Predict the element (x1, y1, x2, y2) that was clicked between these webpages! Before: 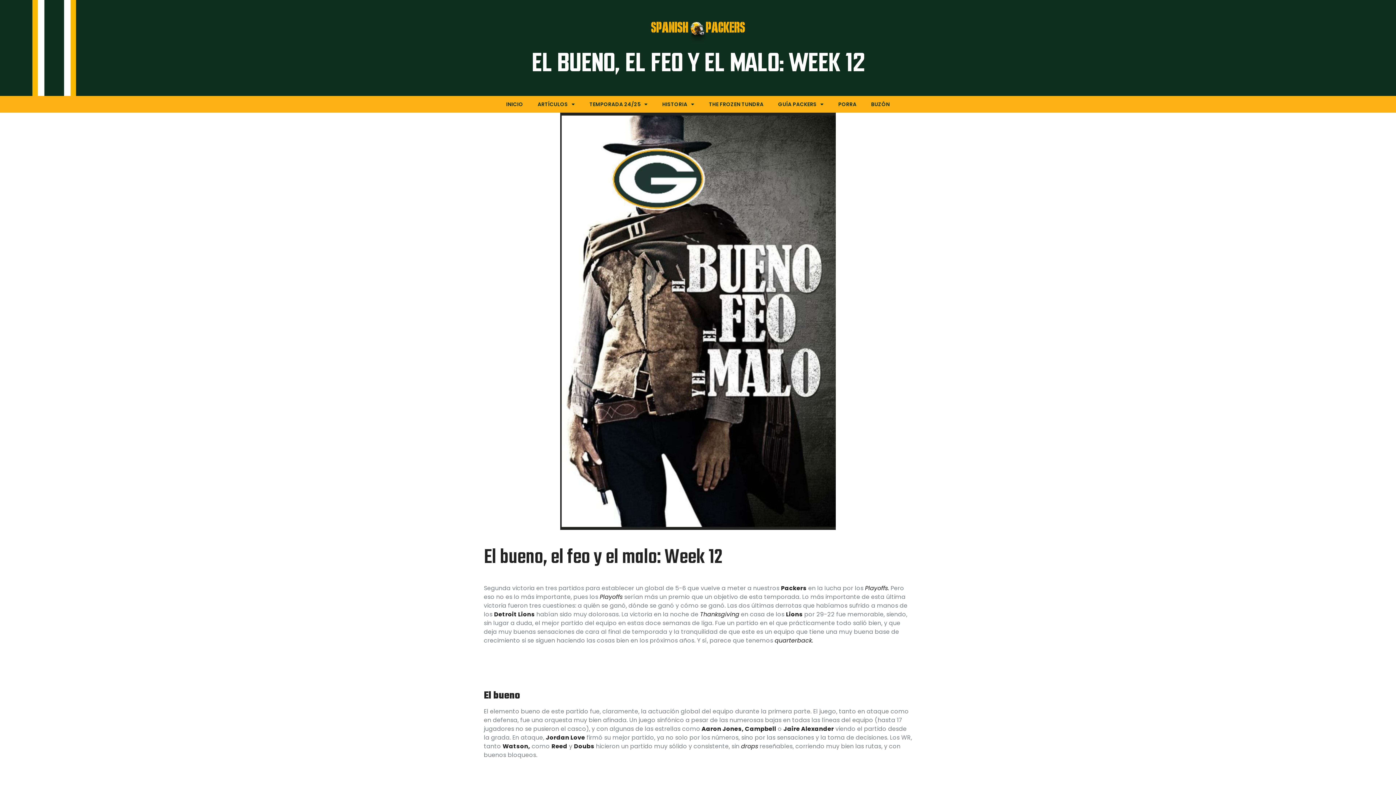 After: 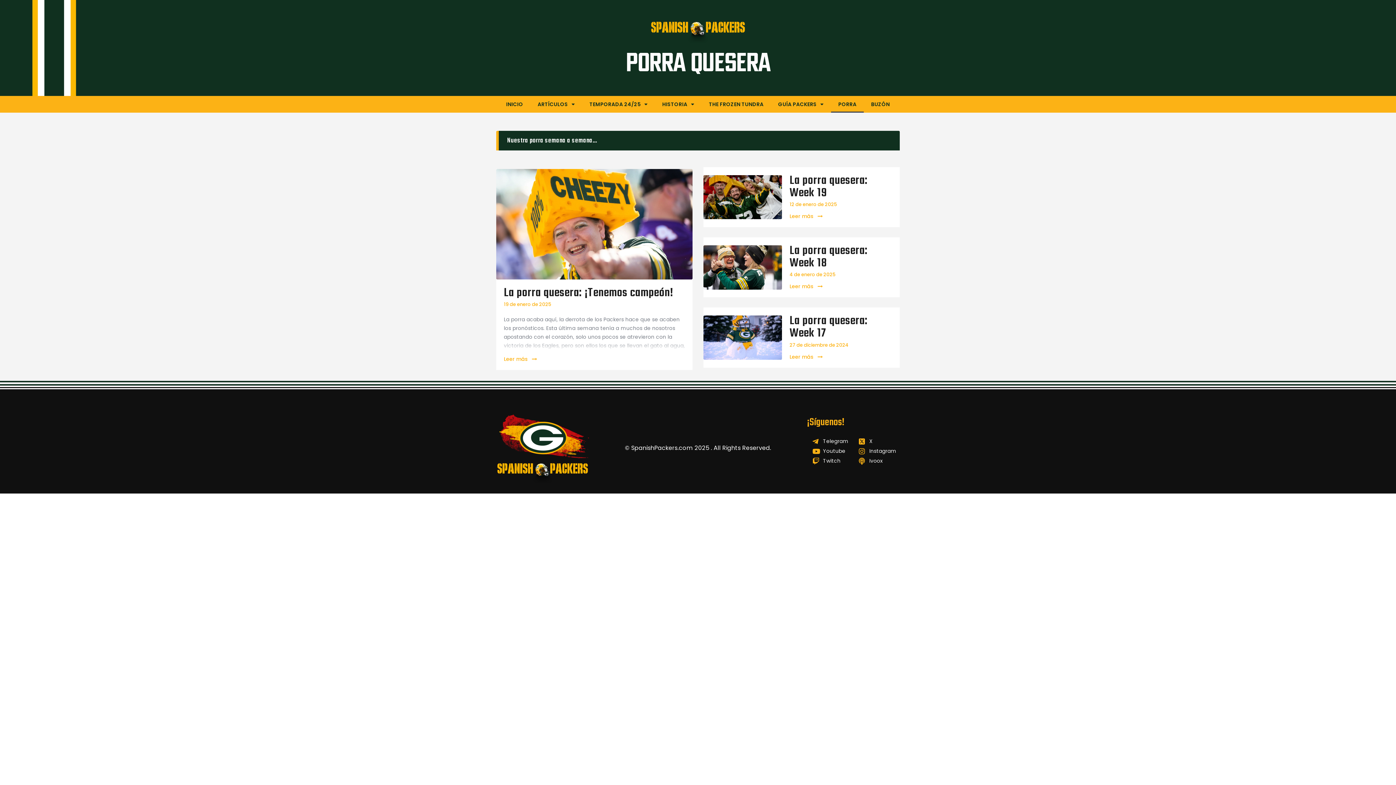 Action: label: PORRA bbox: (831, 96, 864, 112)